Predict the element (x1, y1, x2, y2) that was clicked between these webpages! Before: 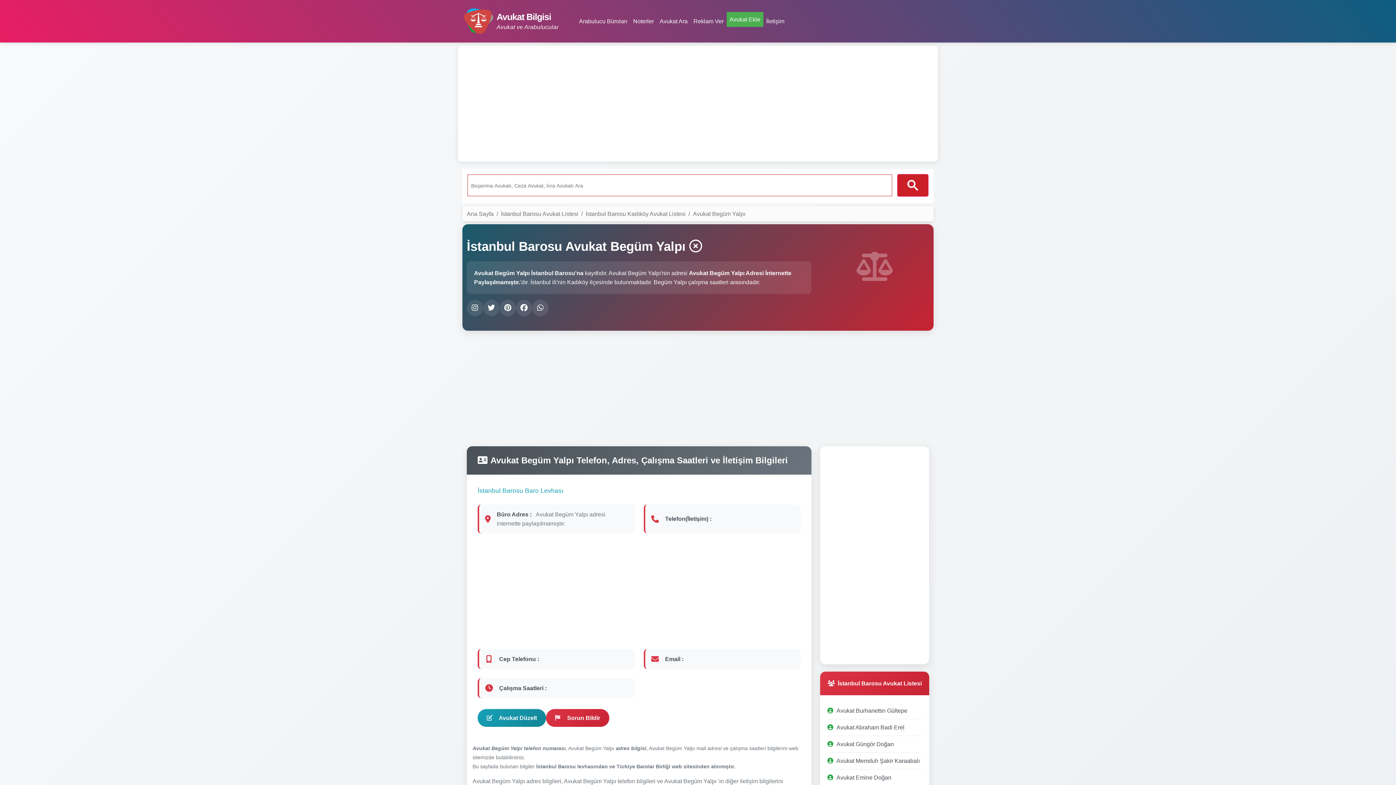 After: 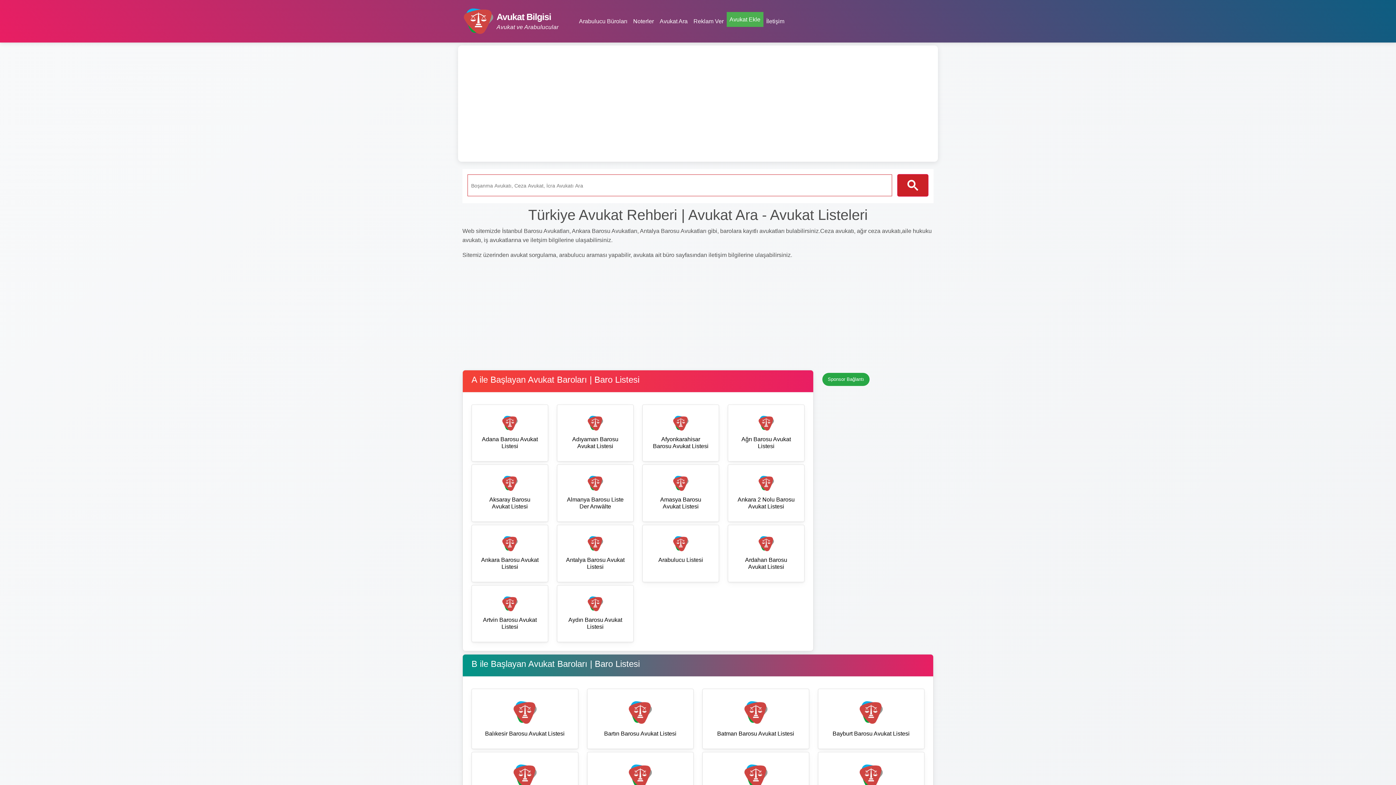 Action: bbox: (466, 210, 493, 216) label: Ana Sayfa